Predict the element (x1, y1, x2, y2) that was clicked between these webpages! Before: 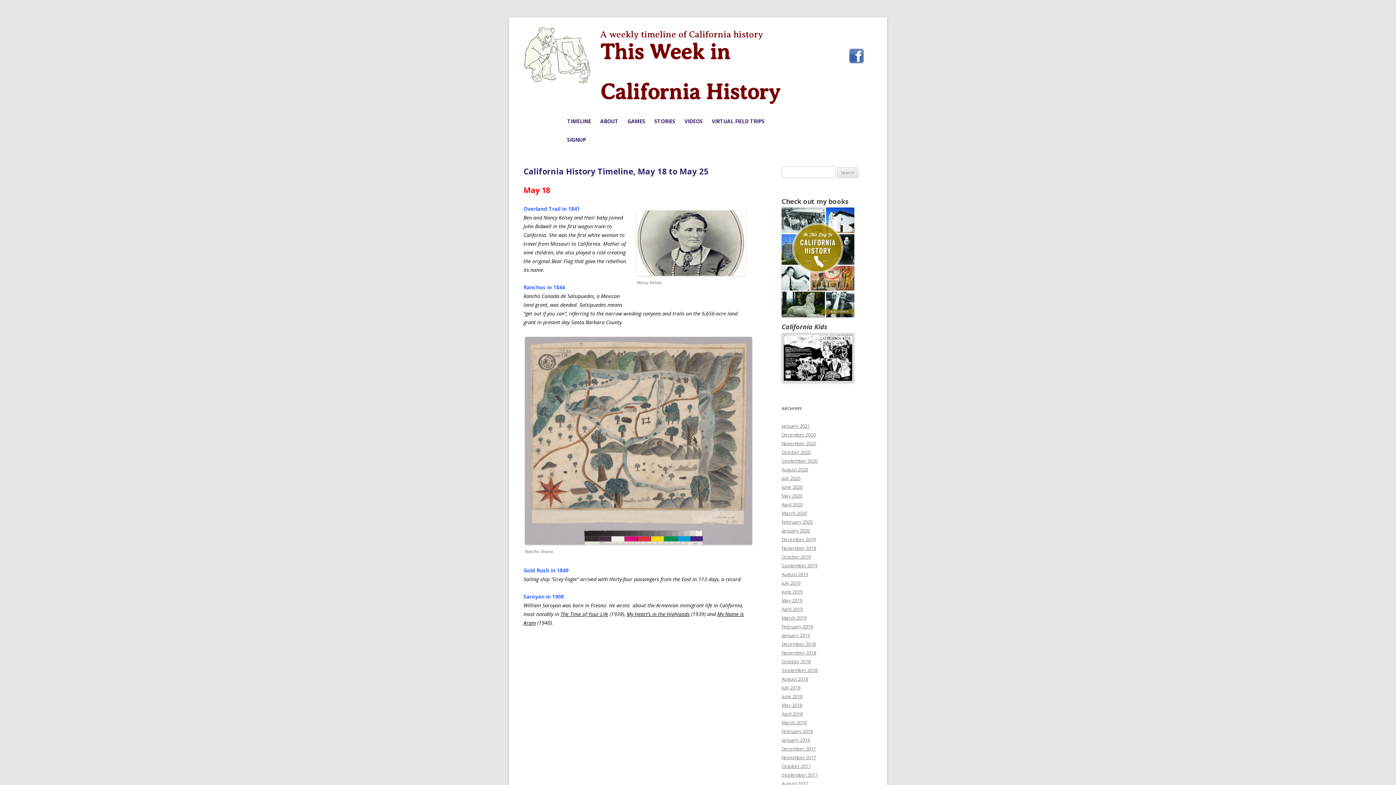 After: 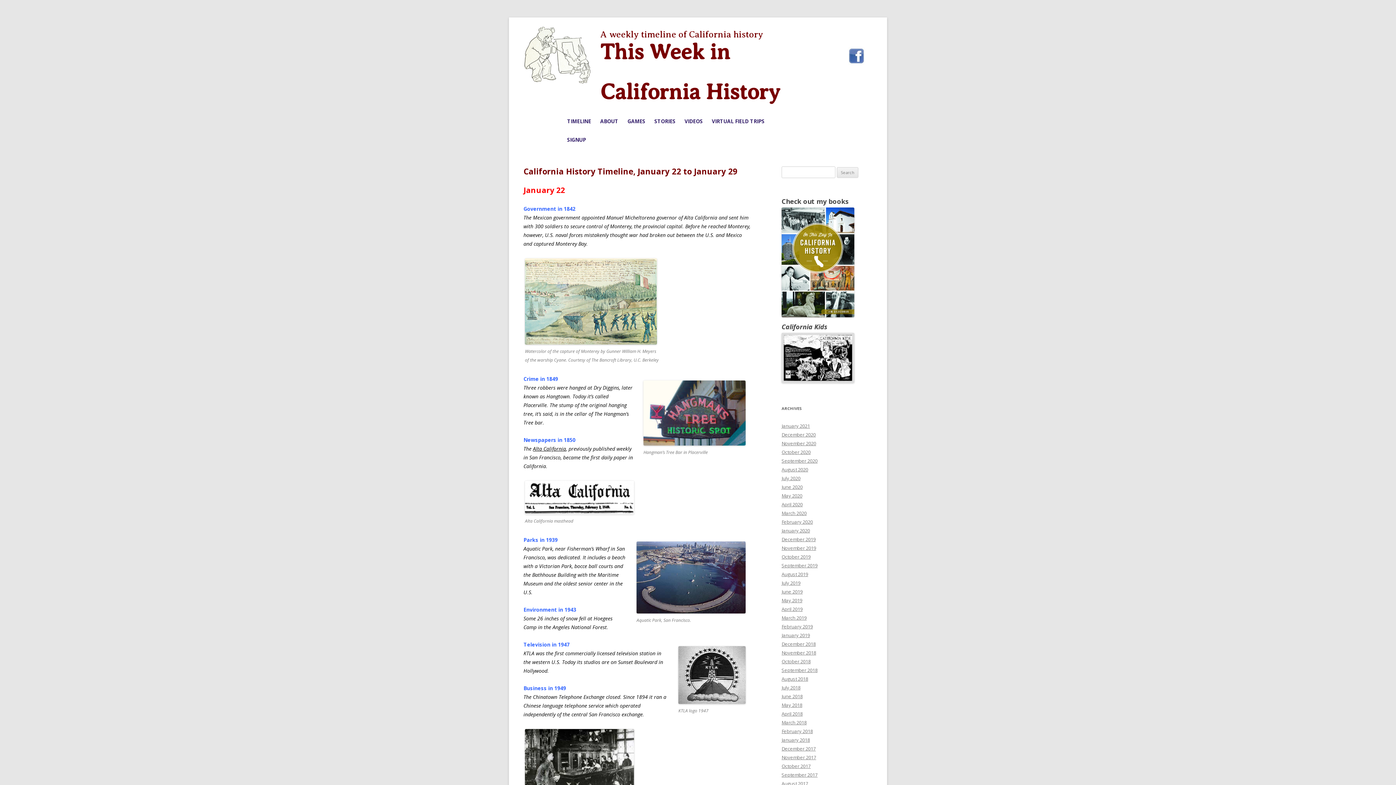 Action: bbox: (523, 26, 593, 84)